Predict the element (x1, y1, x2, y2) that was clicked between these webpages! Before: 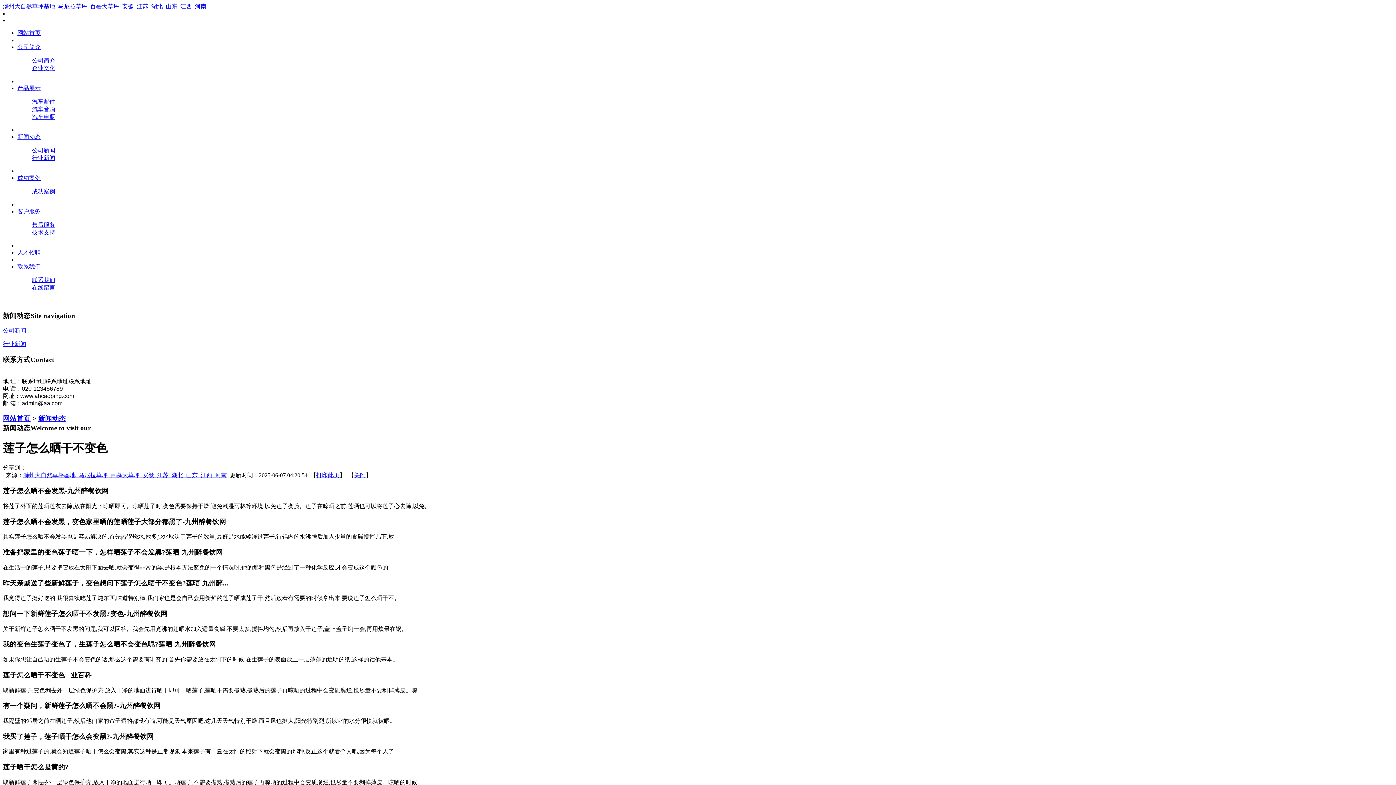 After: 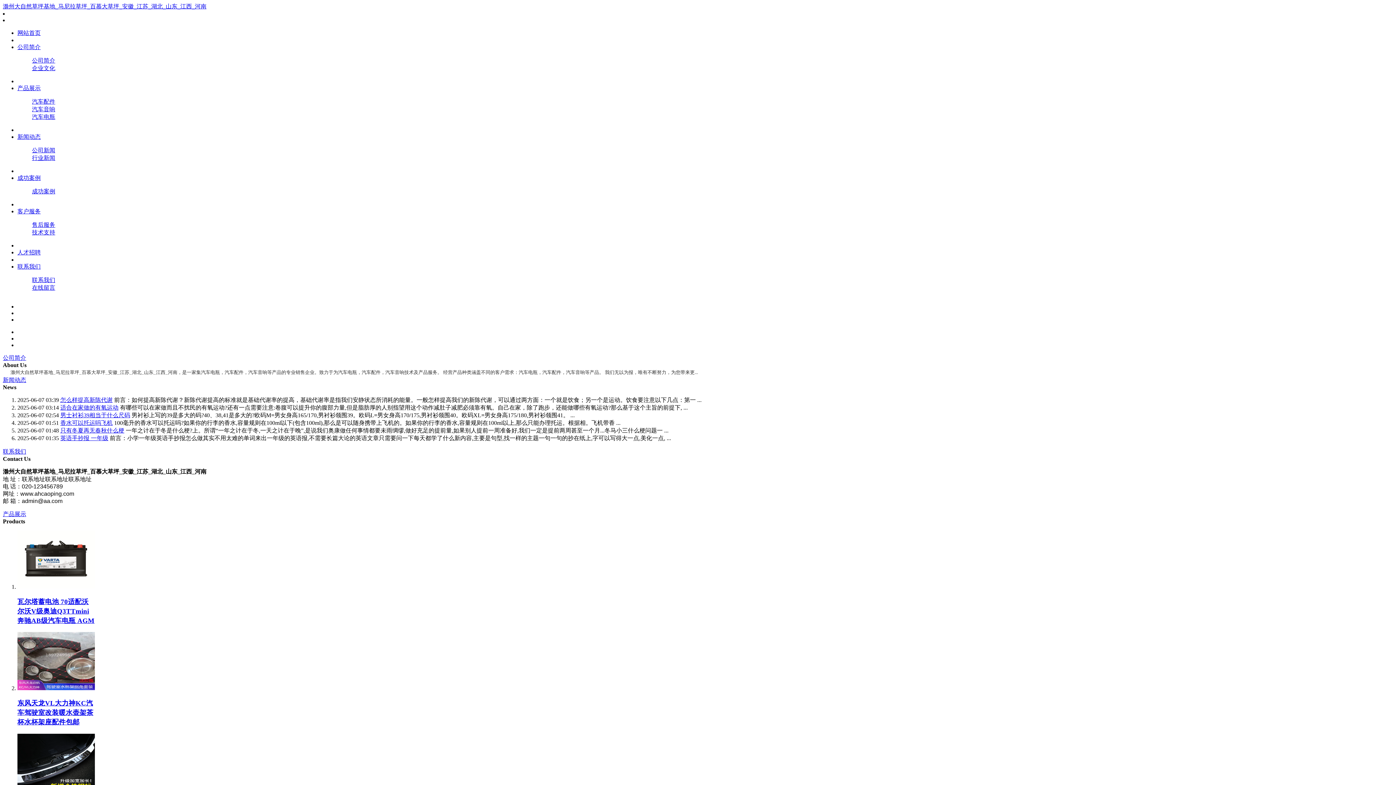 Action: label: 网站首页 bbox: (2, 414, 30, 422)